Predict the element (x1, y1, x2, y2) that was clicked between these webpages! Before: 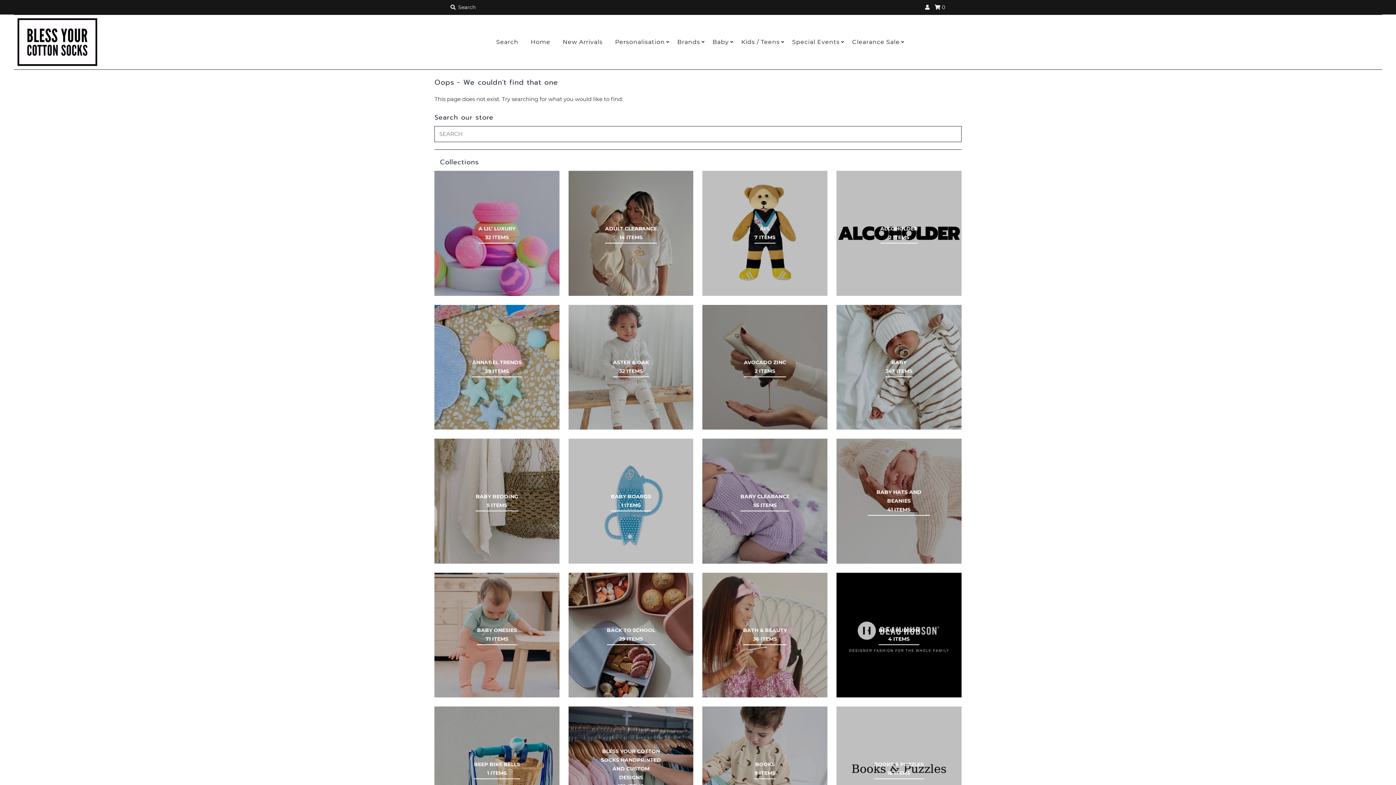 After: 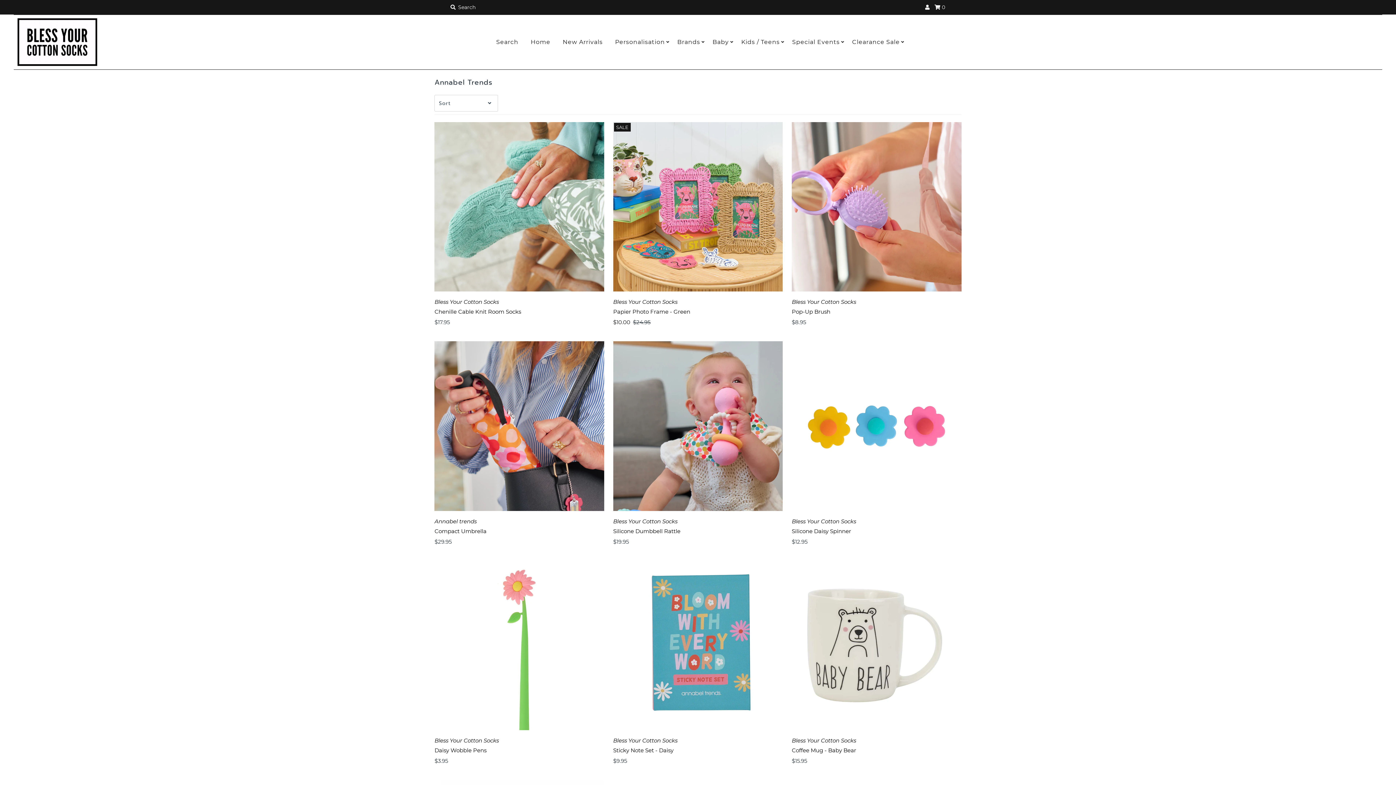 Action: label: ANNABEL TRENDS
39 ITEMS bbox: (472, 358, 521, 375)